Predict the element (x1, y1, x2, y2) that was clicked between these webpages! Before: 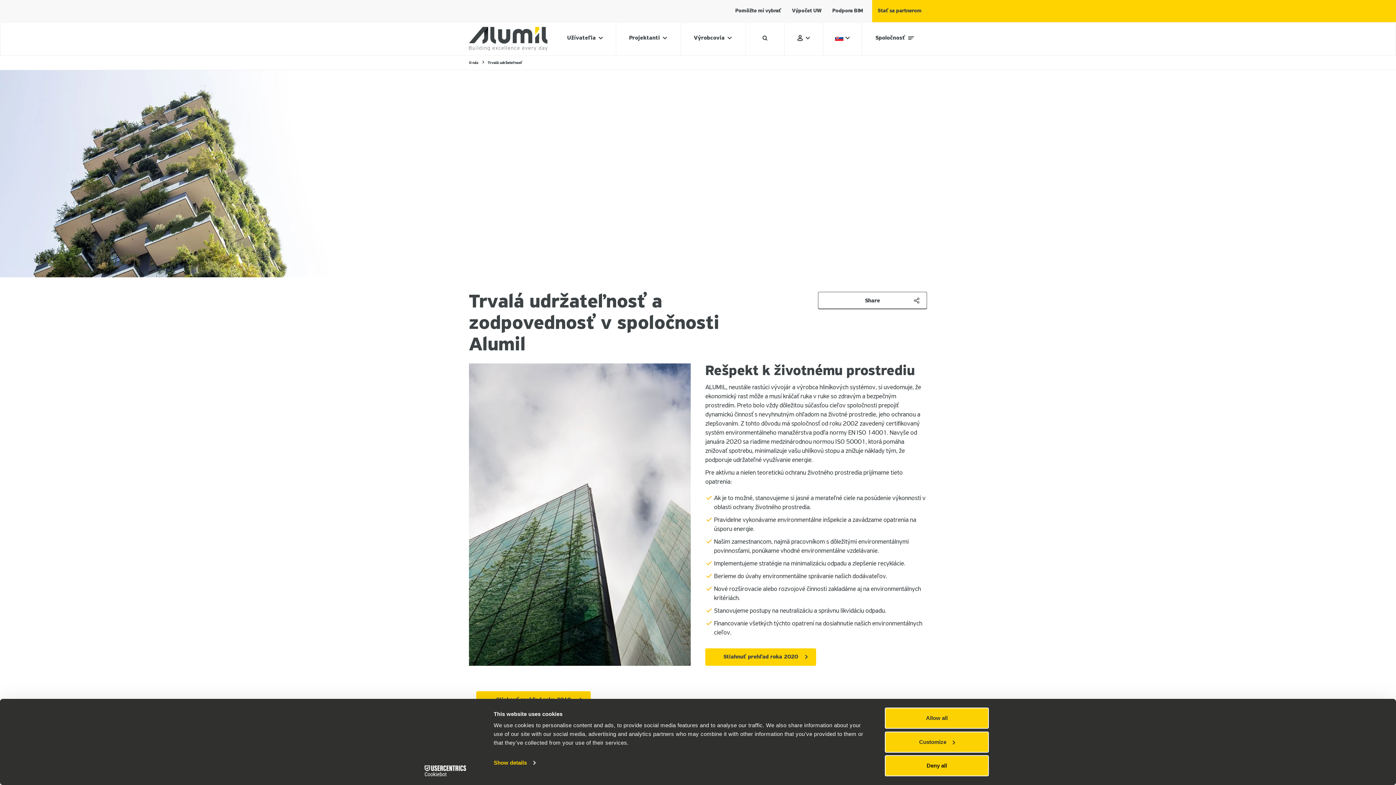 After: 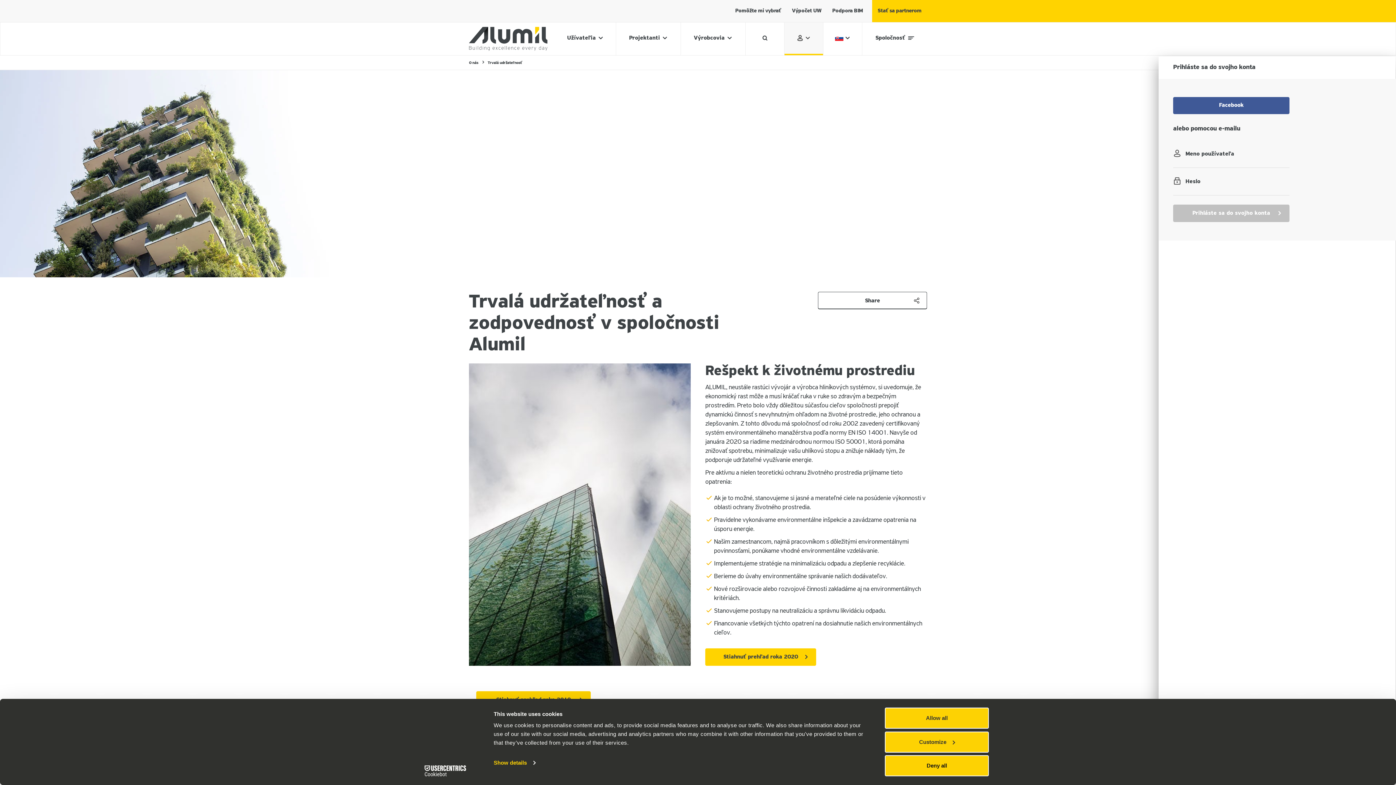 Action: bbox: (784, 22, 823, 55) label:  